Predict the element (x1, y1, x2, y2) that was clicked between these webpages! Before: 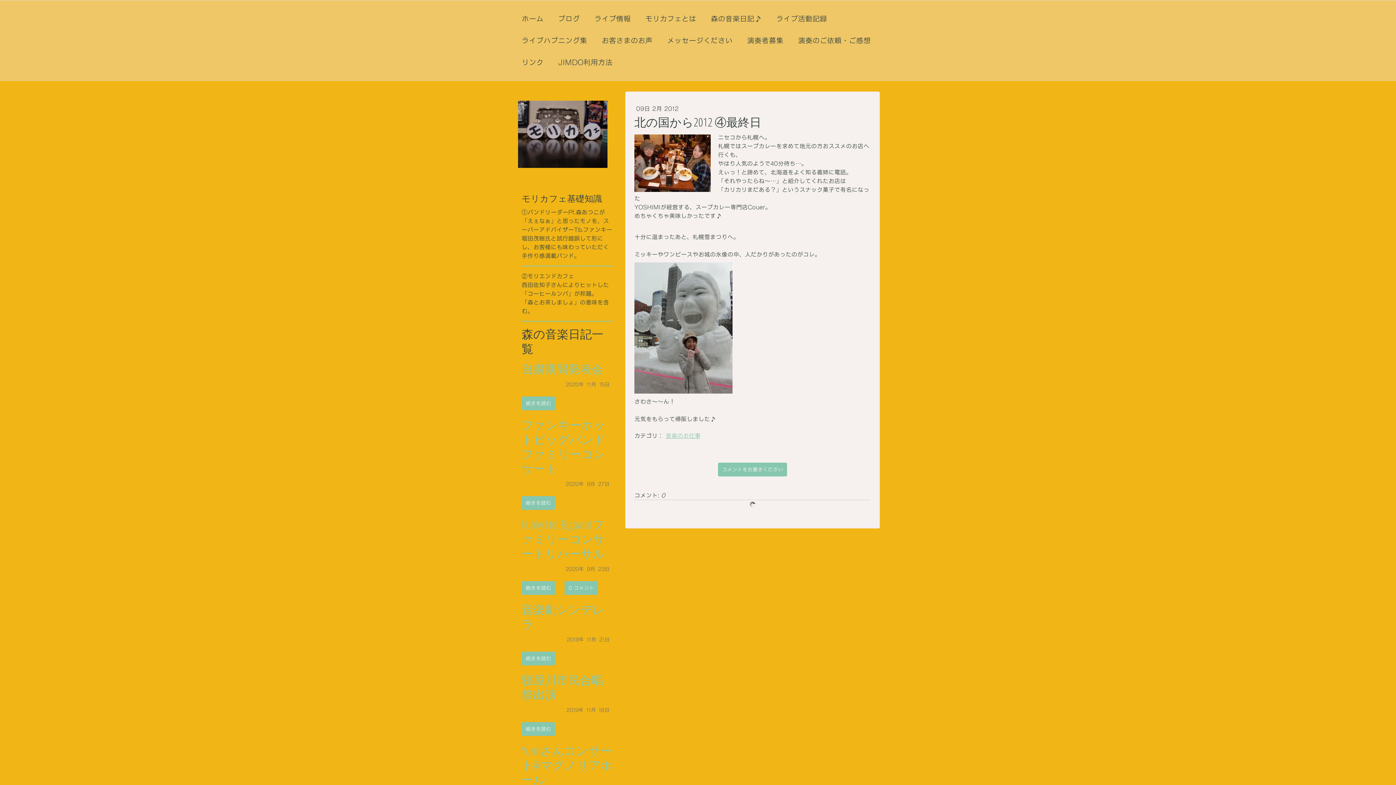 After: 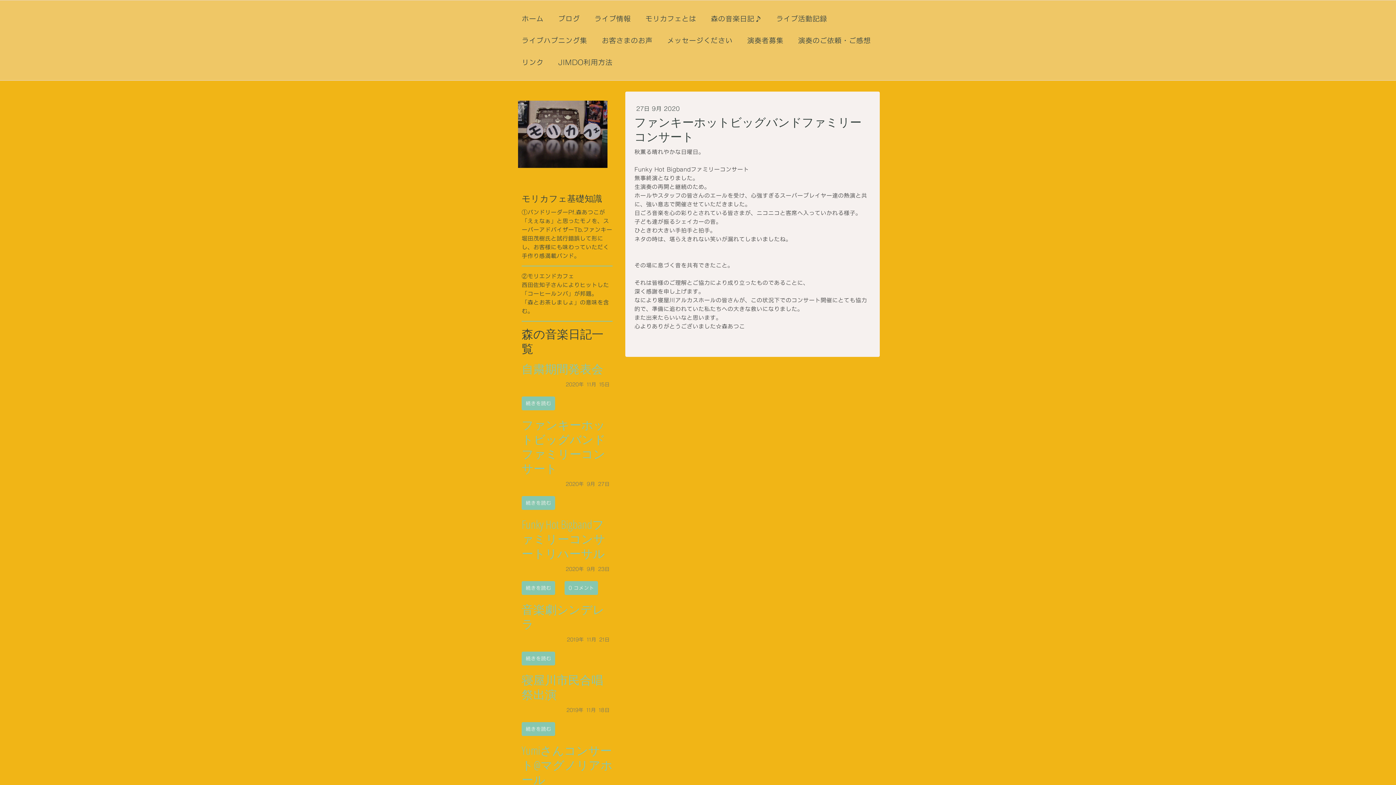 Action: bbox: (521, 417, 612, 475) label: ファンキーホットビッグバンドファミリーコンサート